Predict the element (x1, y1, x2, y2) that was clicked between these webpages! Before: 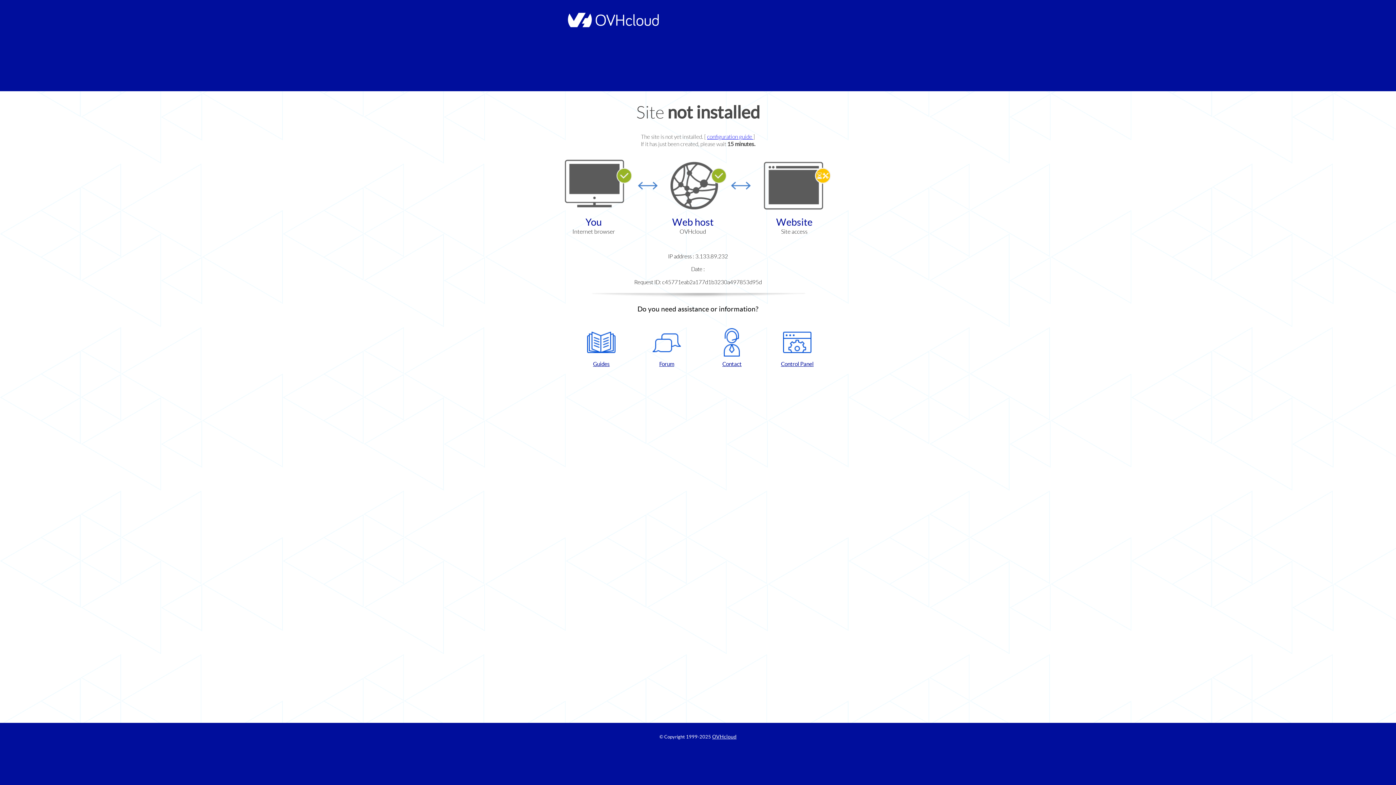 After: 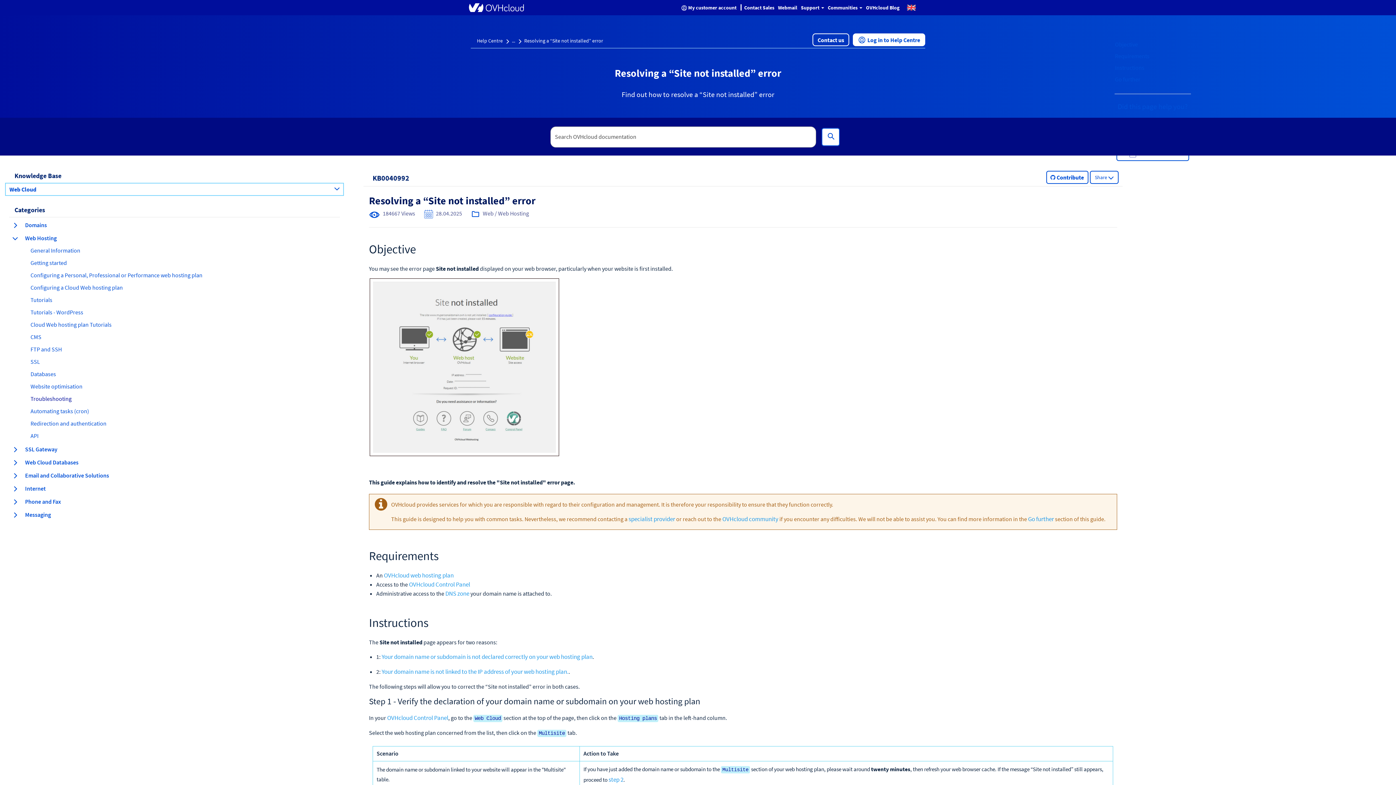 Action: label: configuration guide  bbox: (707, 133, 753, 140)